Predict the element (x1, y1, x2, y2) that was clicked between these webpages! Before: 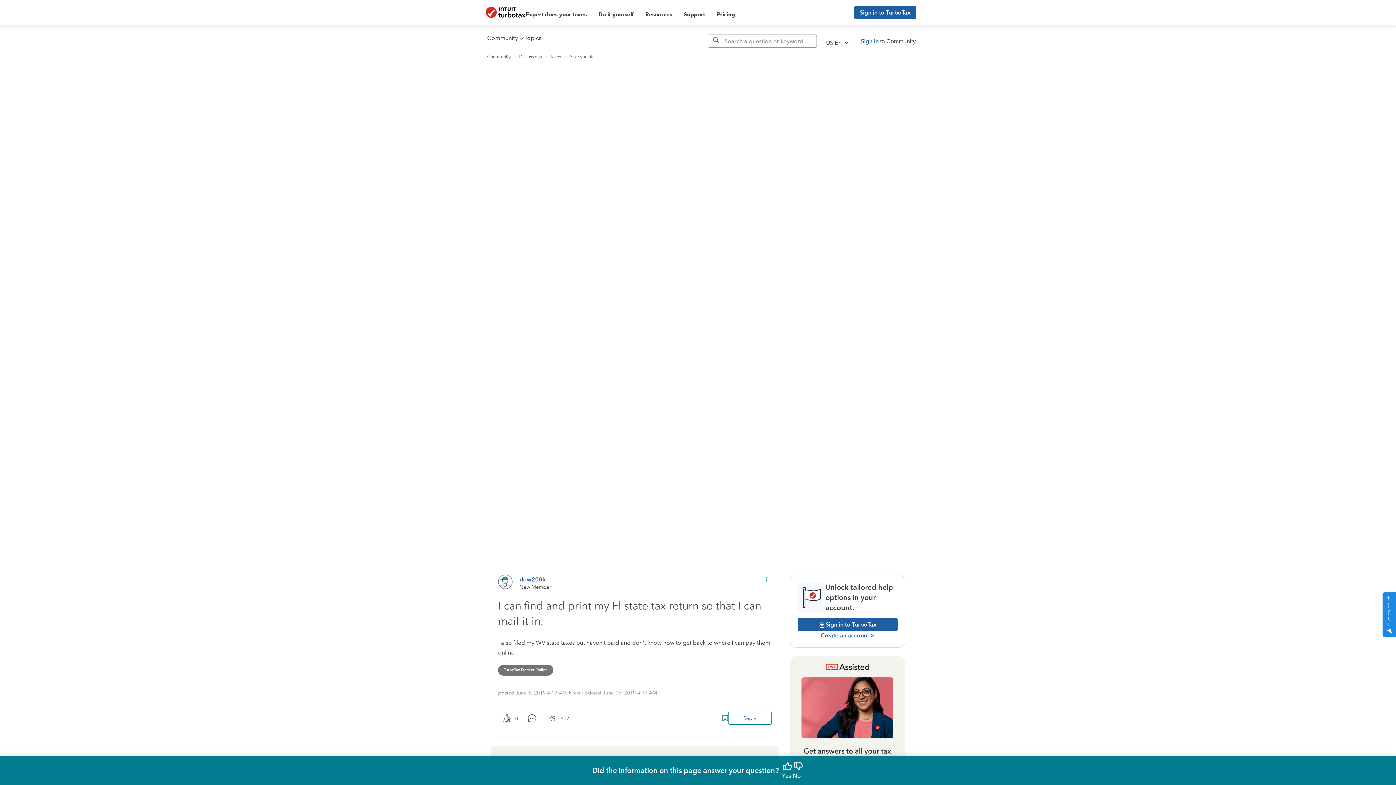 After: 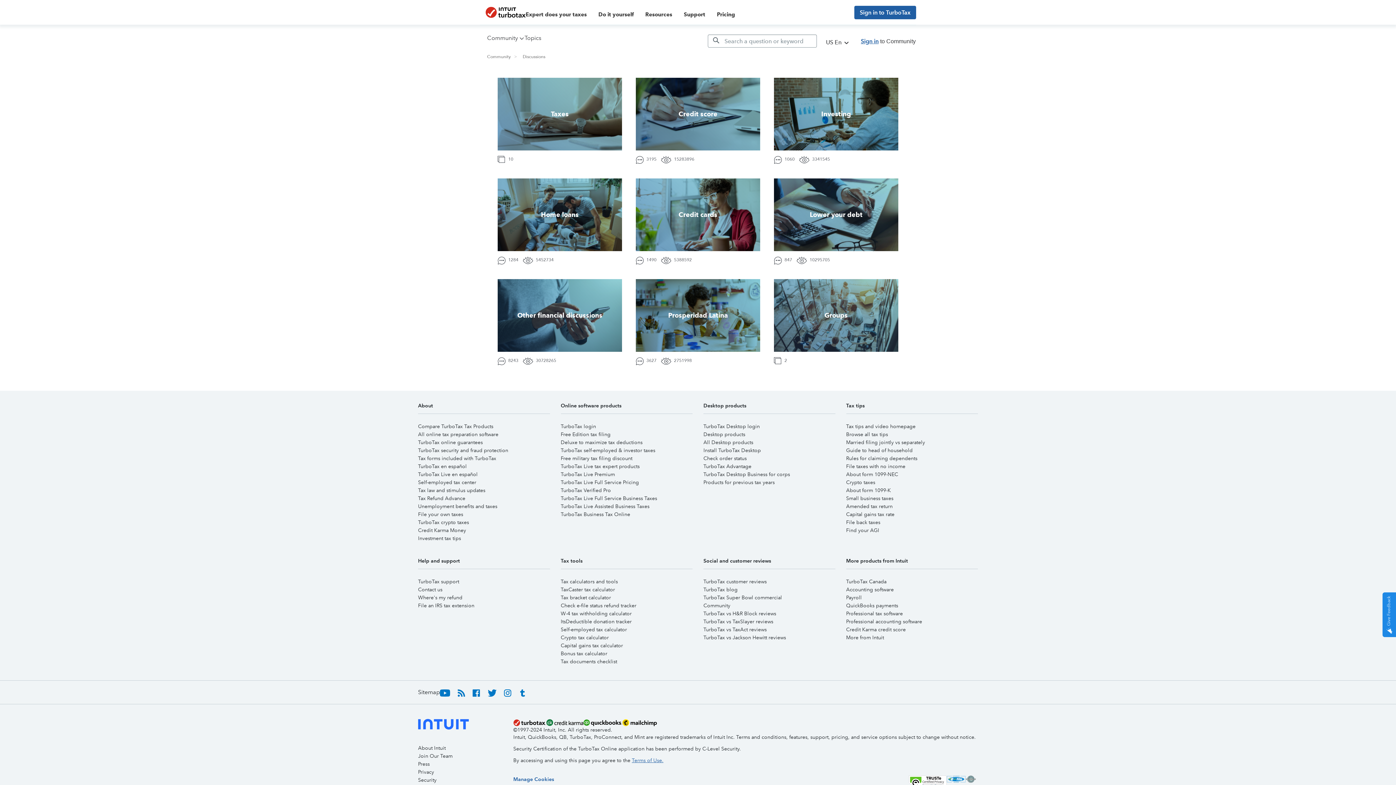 Action: bbox: (519, 54, 541, 59) label: Discussions